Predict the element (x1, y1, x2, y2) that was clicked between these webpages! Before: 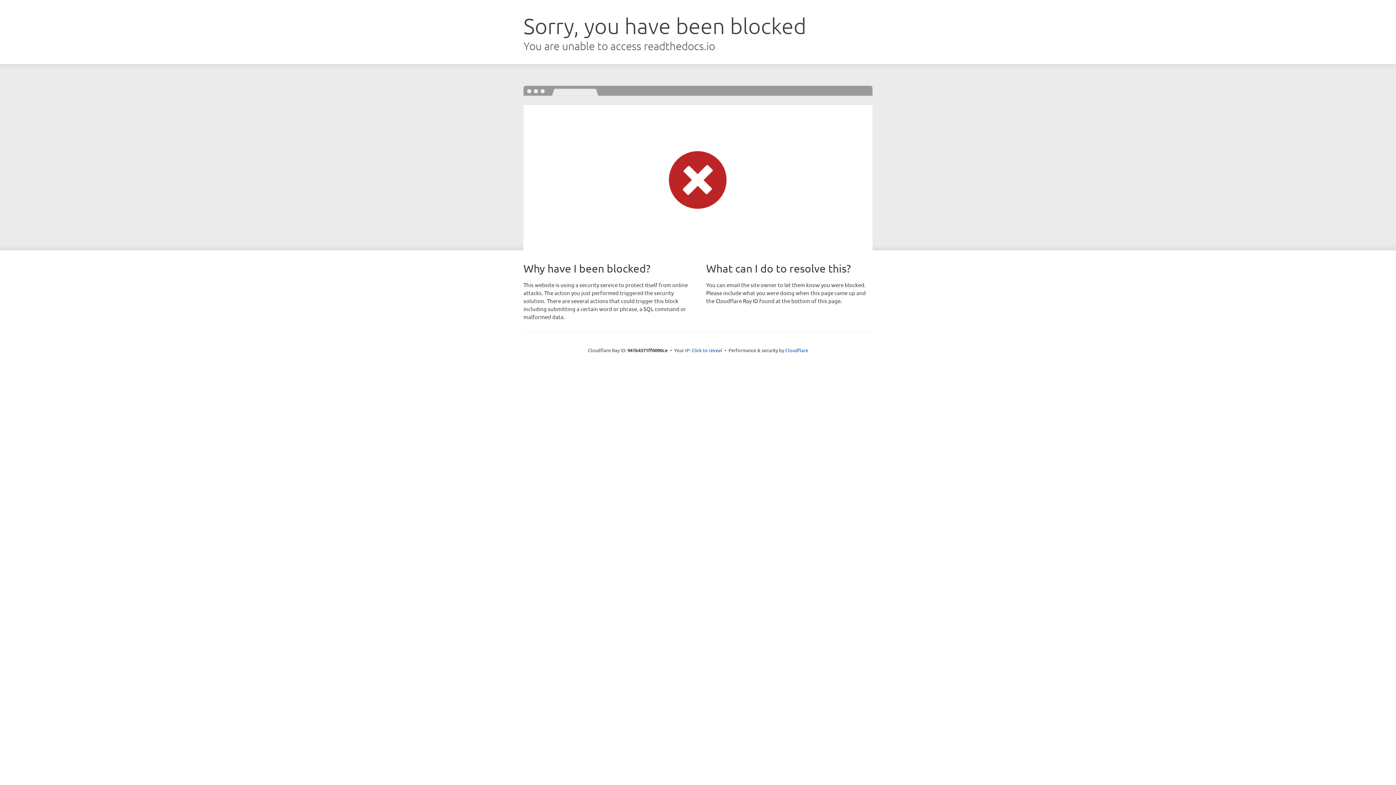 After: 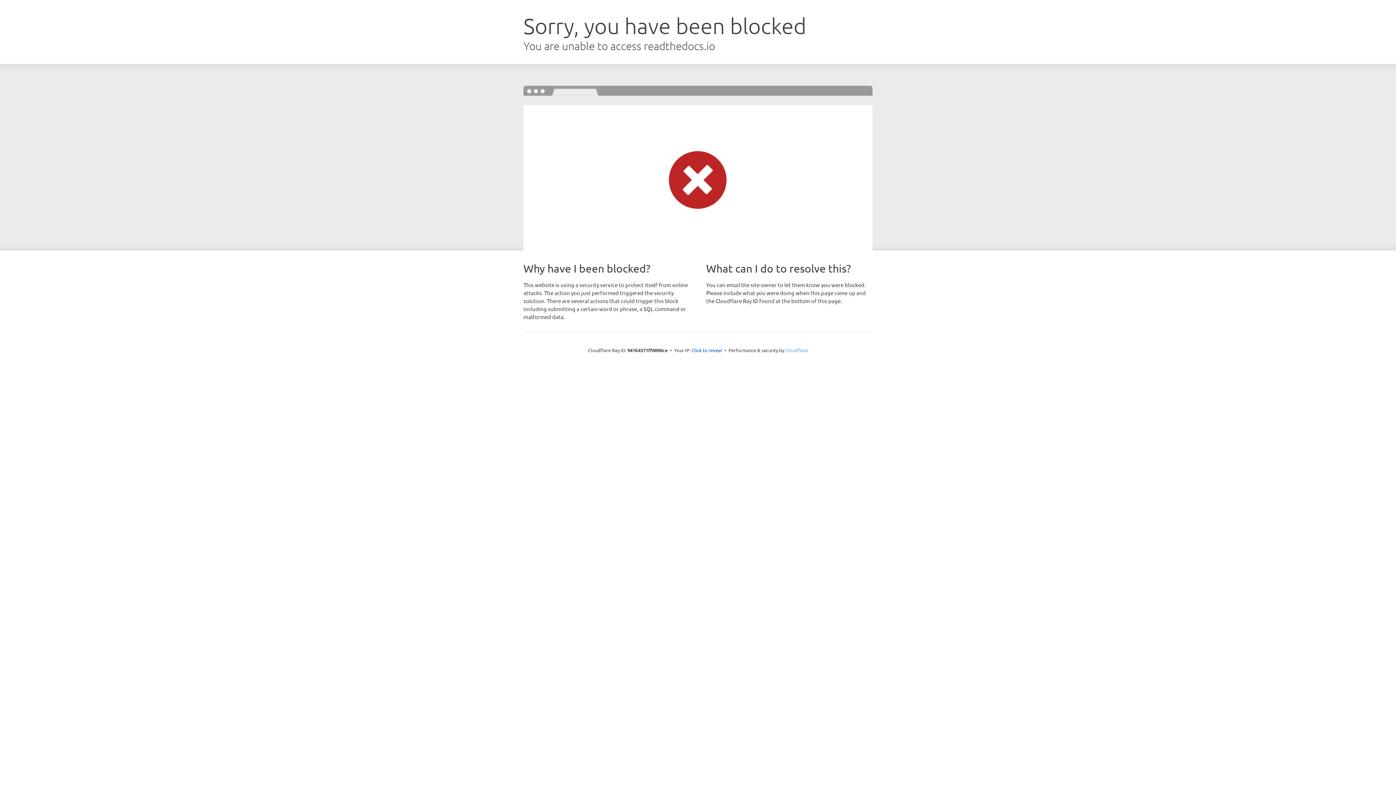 Action: bbox: (785, 347, 808, 353) label: Cloudflare